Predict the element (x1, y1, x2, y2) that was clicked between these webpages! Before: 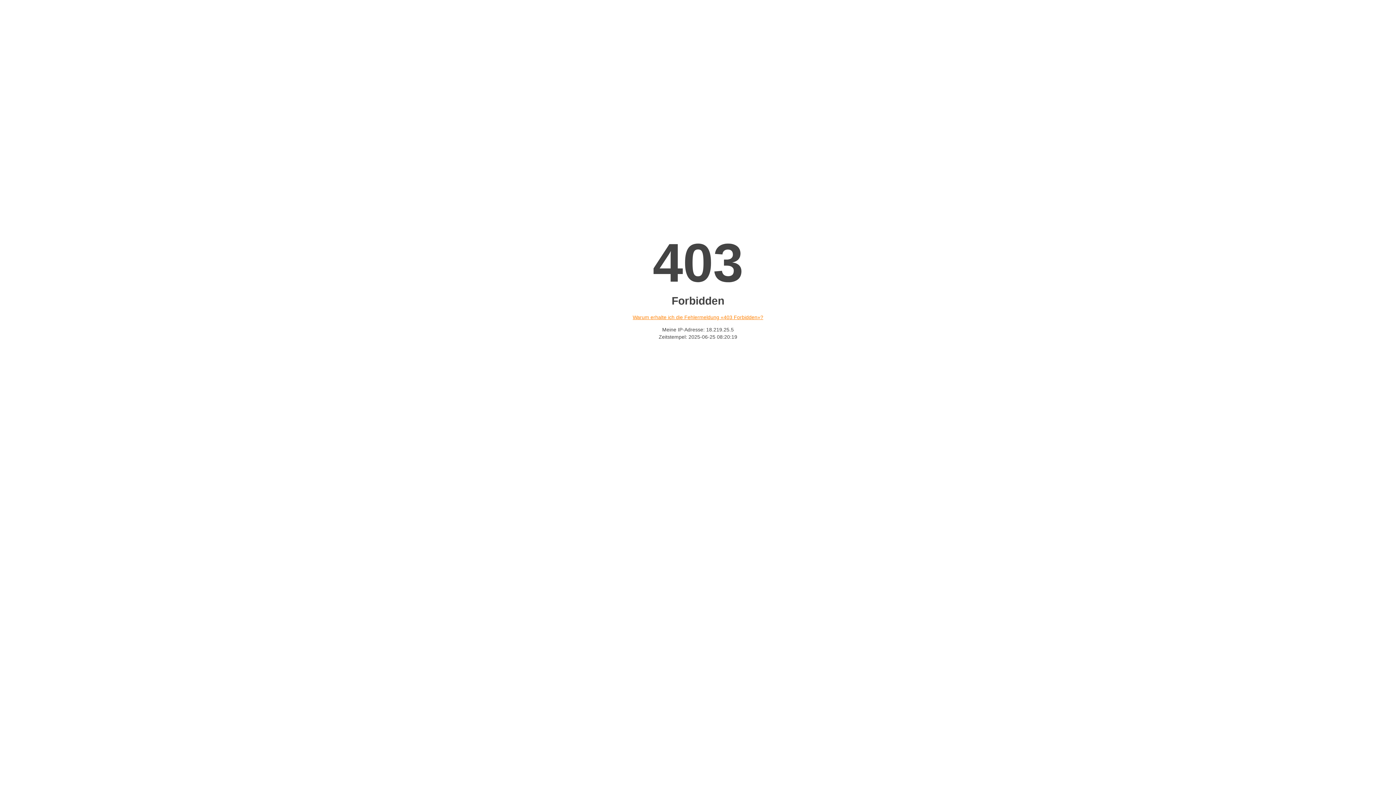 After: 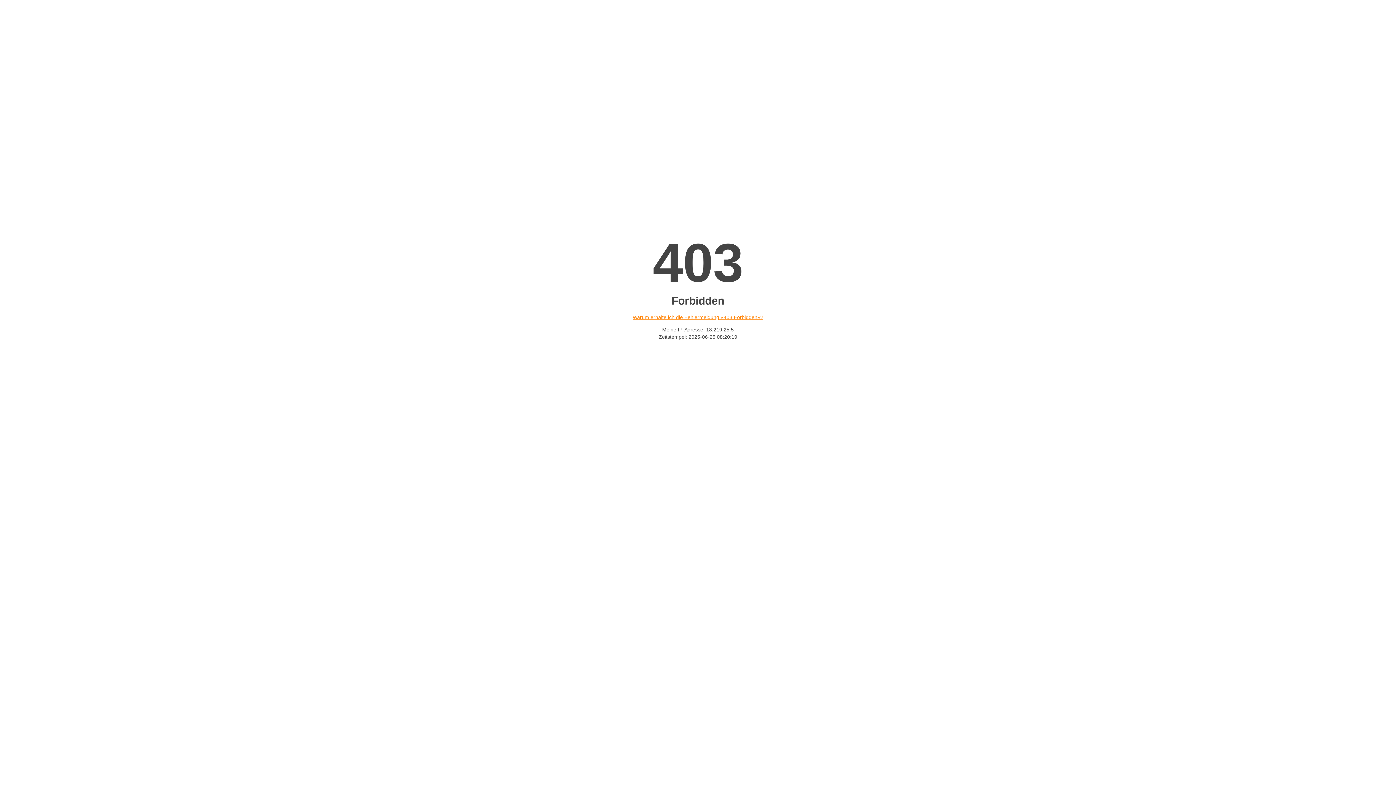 Action: bbox: (632, 314, 763, 320) label: Warum erhalte ich die Fehlermeldung «403 Forbidden»?